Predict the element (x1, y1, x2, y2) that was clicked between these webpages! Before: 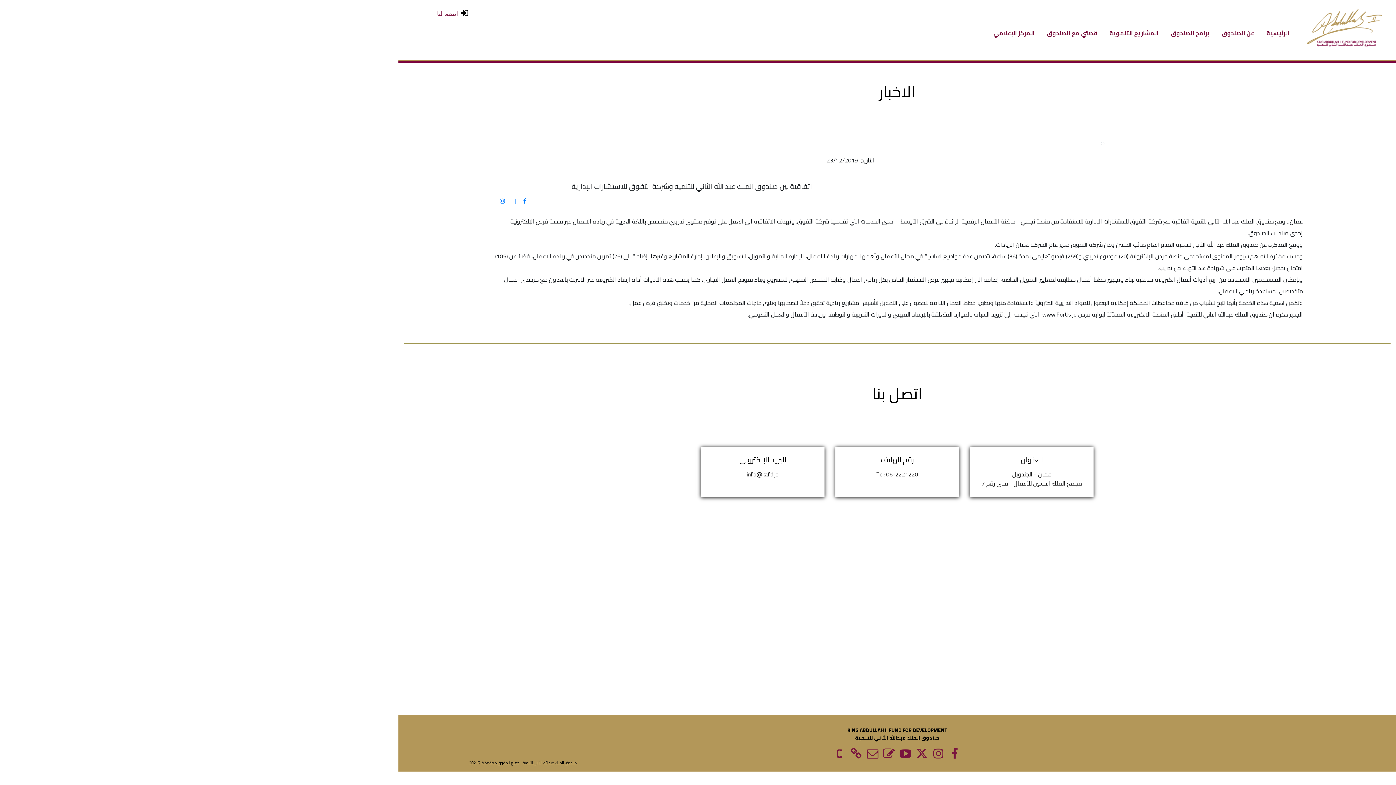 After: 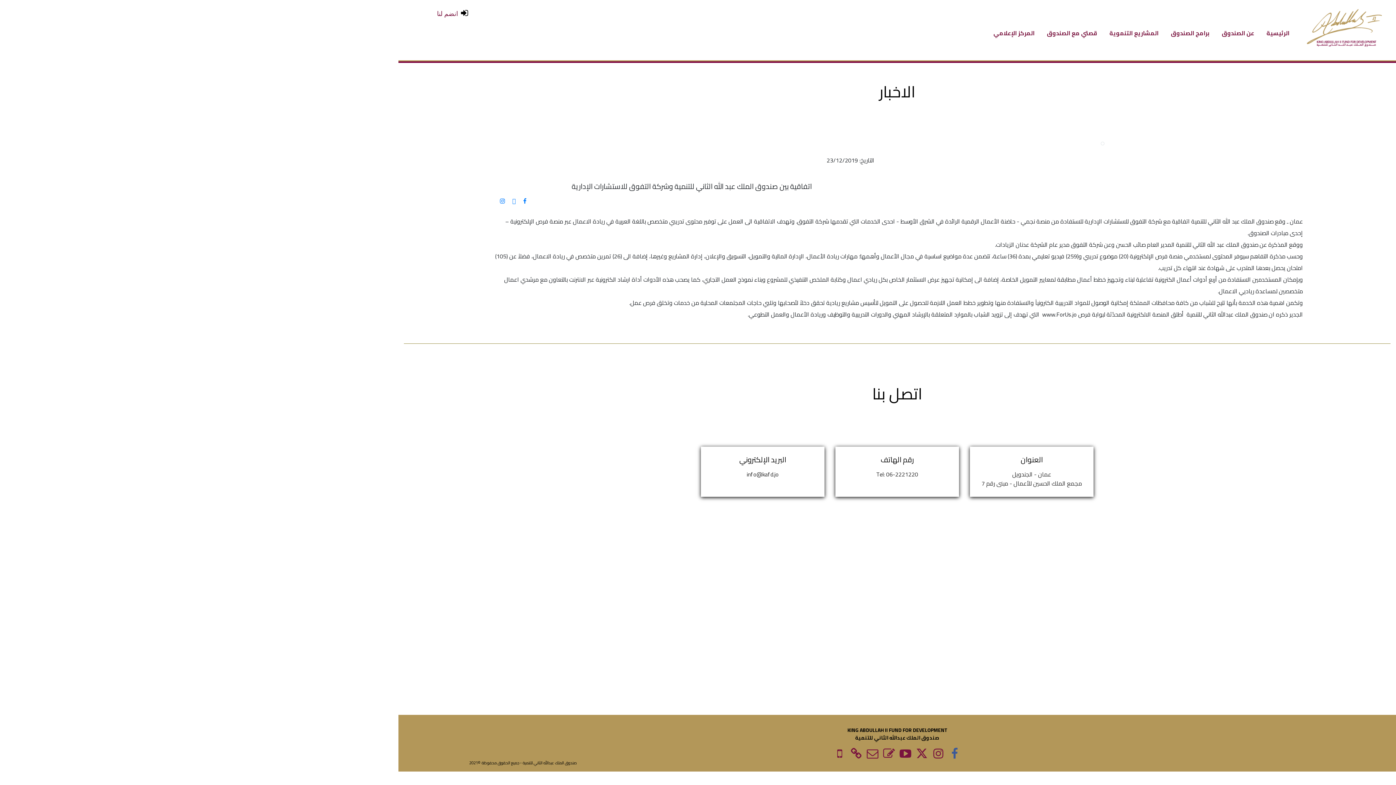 Action: bbox: (947, 750, 962, 761)